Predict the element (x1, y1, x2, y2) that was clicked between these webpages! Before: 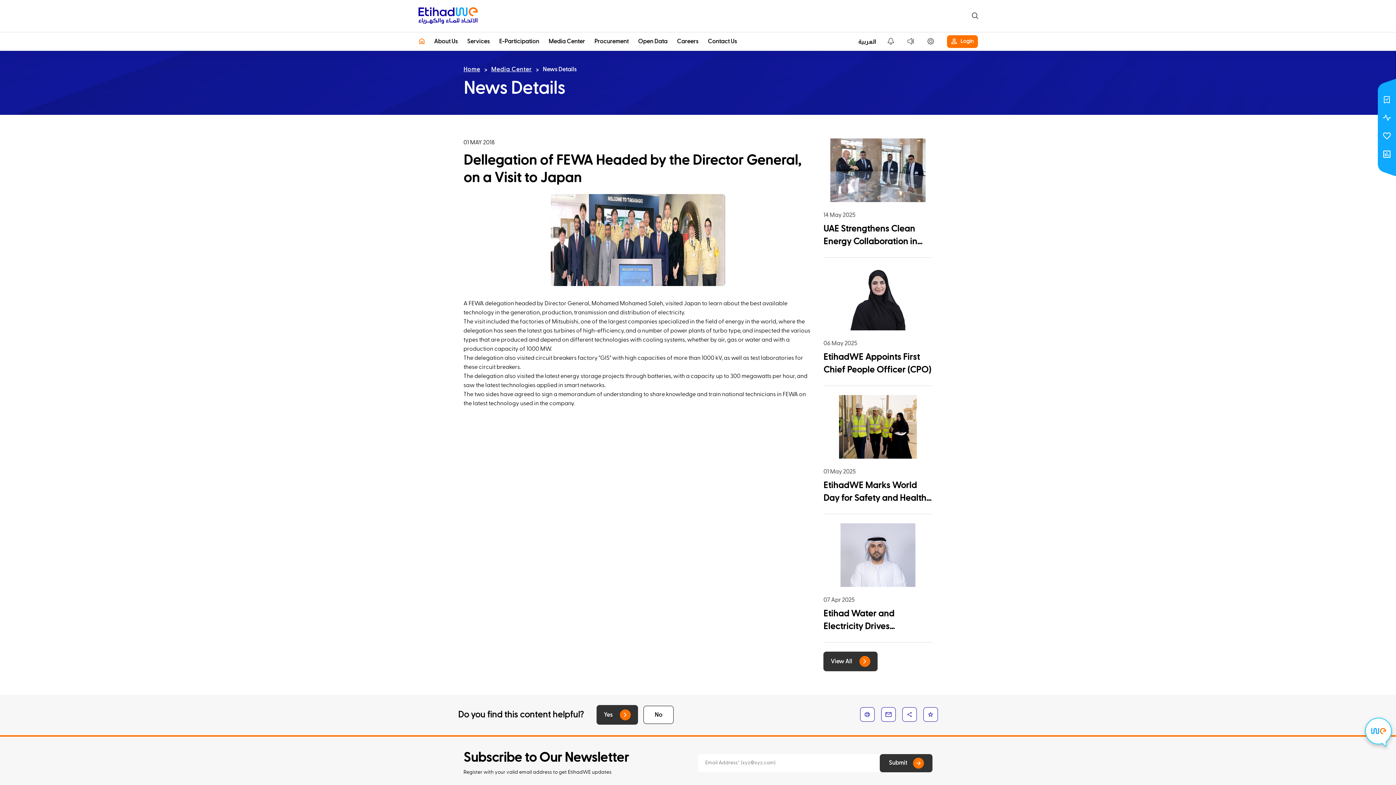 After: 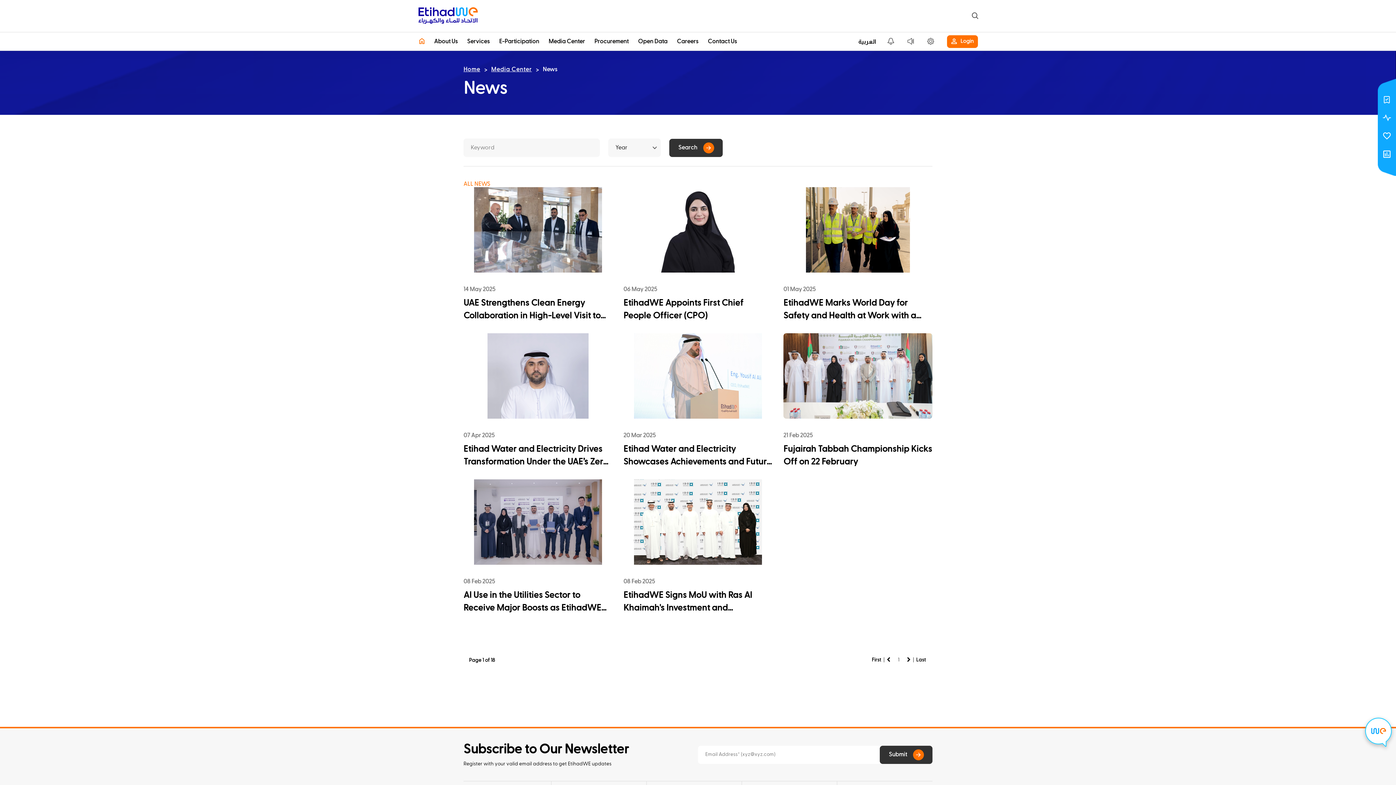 Action: label: View All bbox: (823, 652, 877, 671)